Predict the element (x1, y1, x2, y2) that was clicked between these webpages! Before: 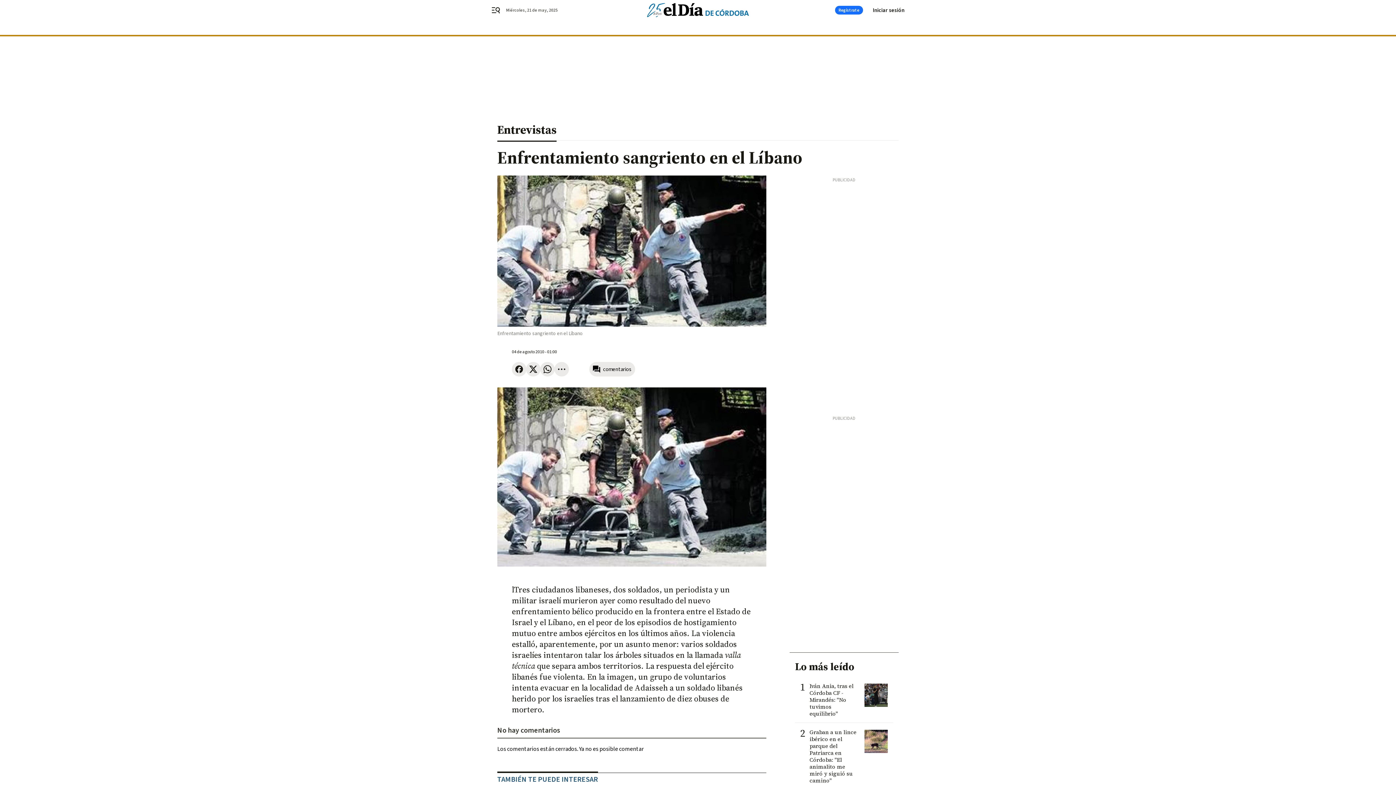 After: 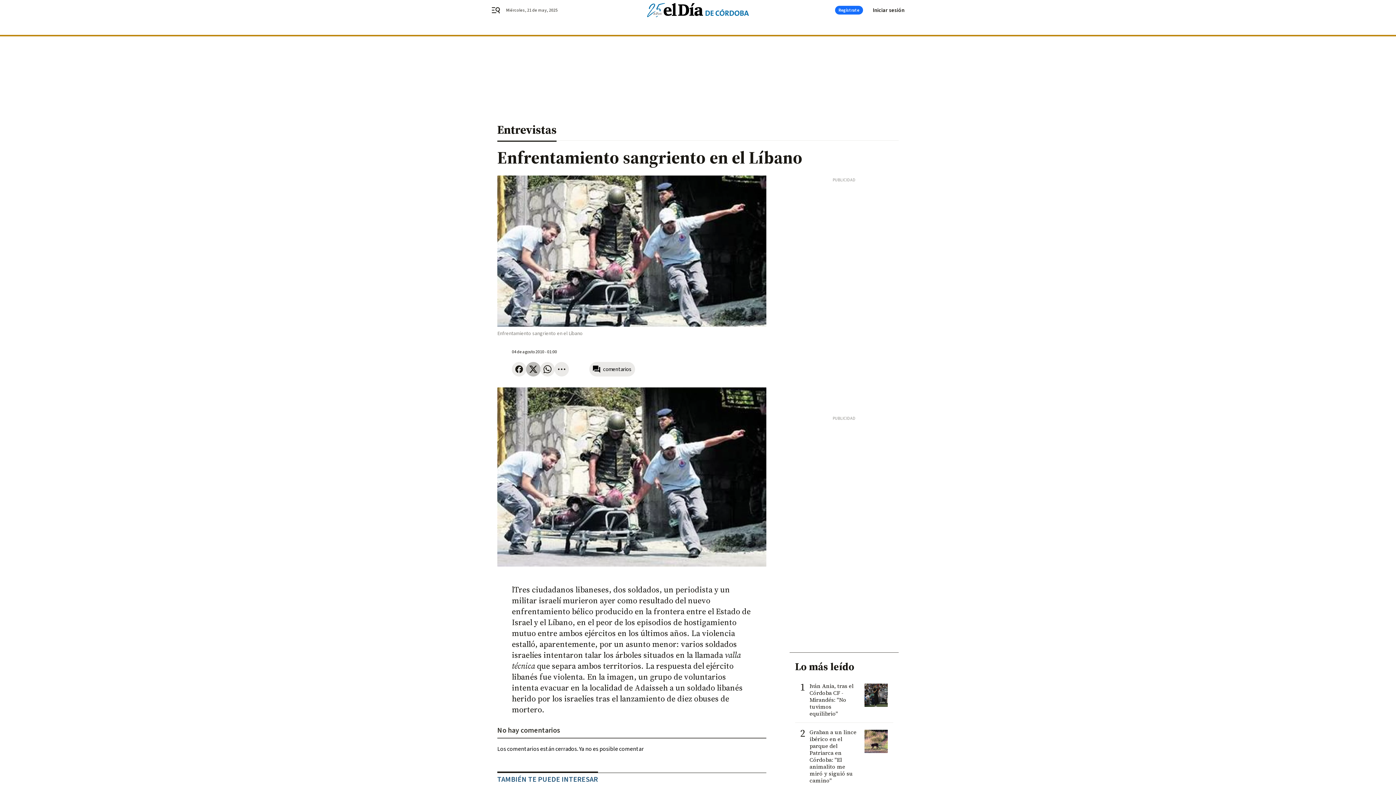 Action: bbox: (526, 362, 540, 376)